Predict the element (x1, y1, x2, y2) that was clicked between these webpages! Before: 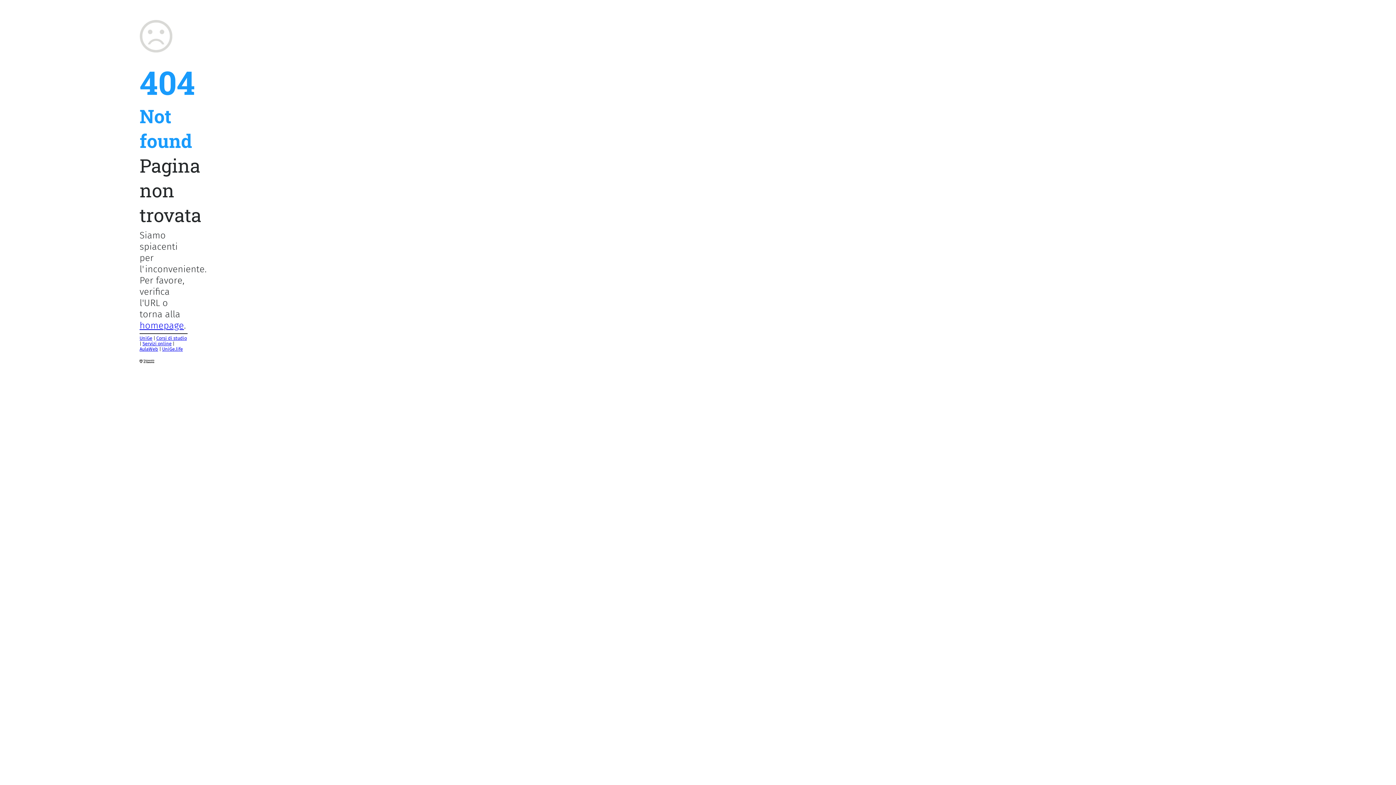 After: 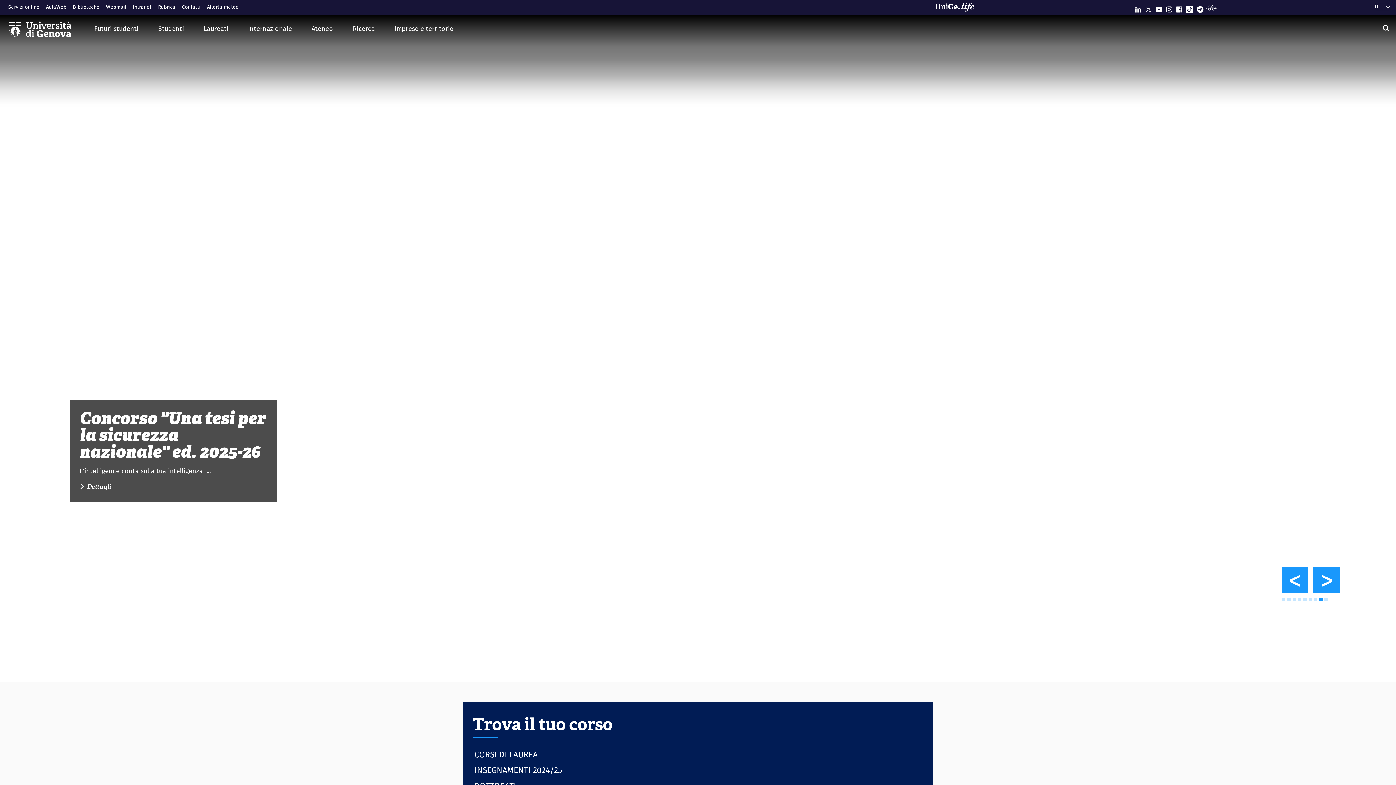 Action: label: UniGe bbox: (139, 335, 152, 341)